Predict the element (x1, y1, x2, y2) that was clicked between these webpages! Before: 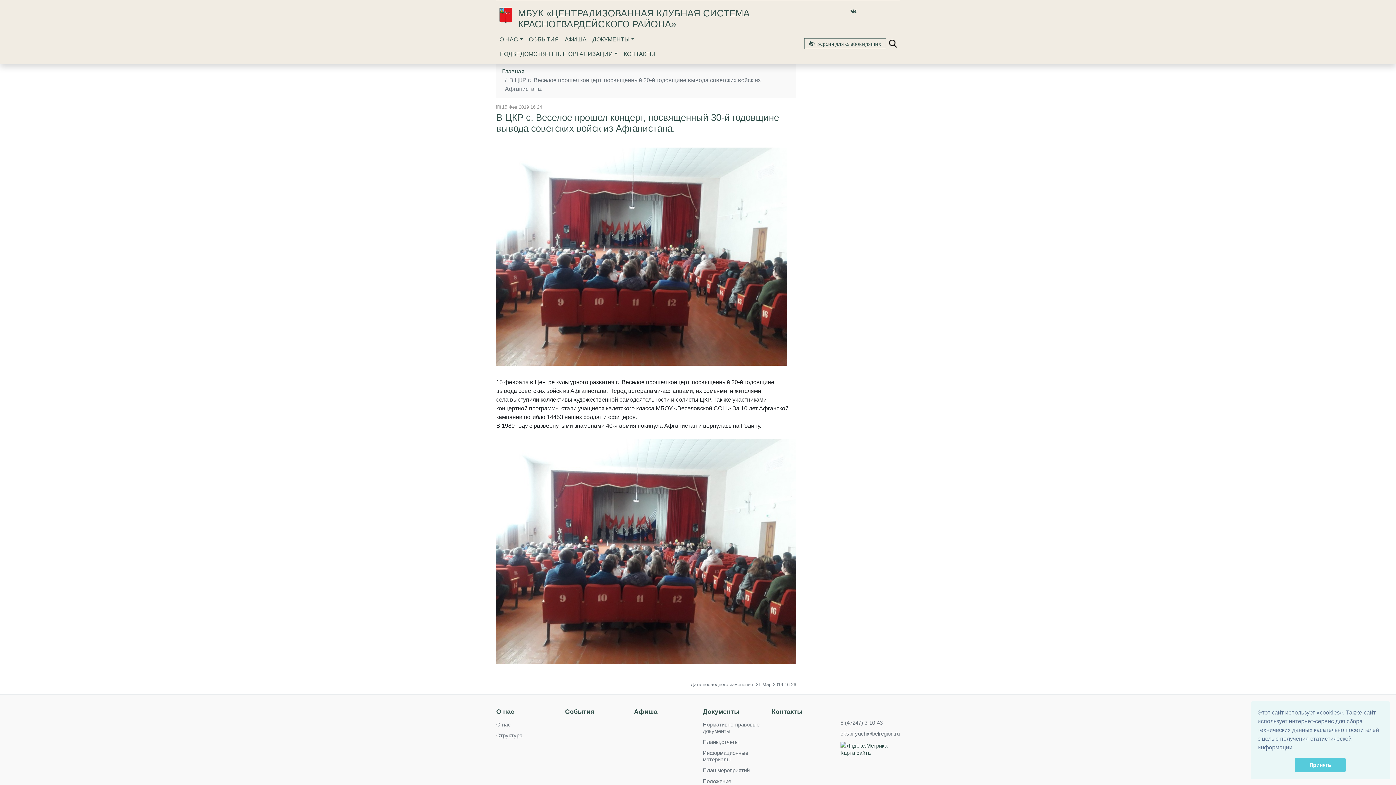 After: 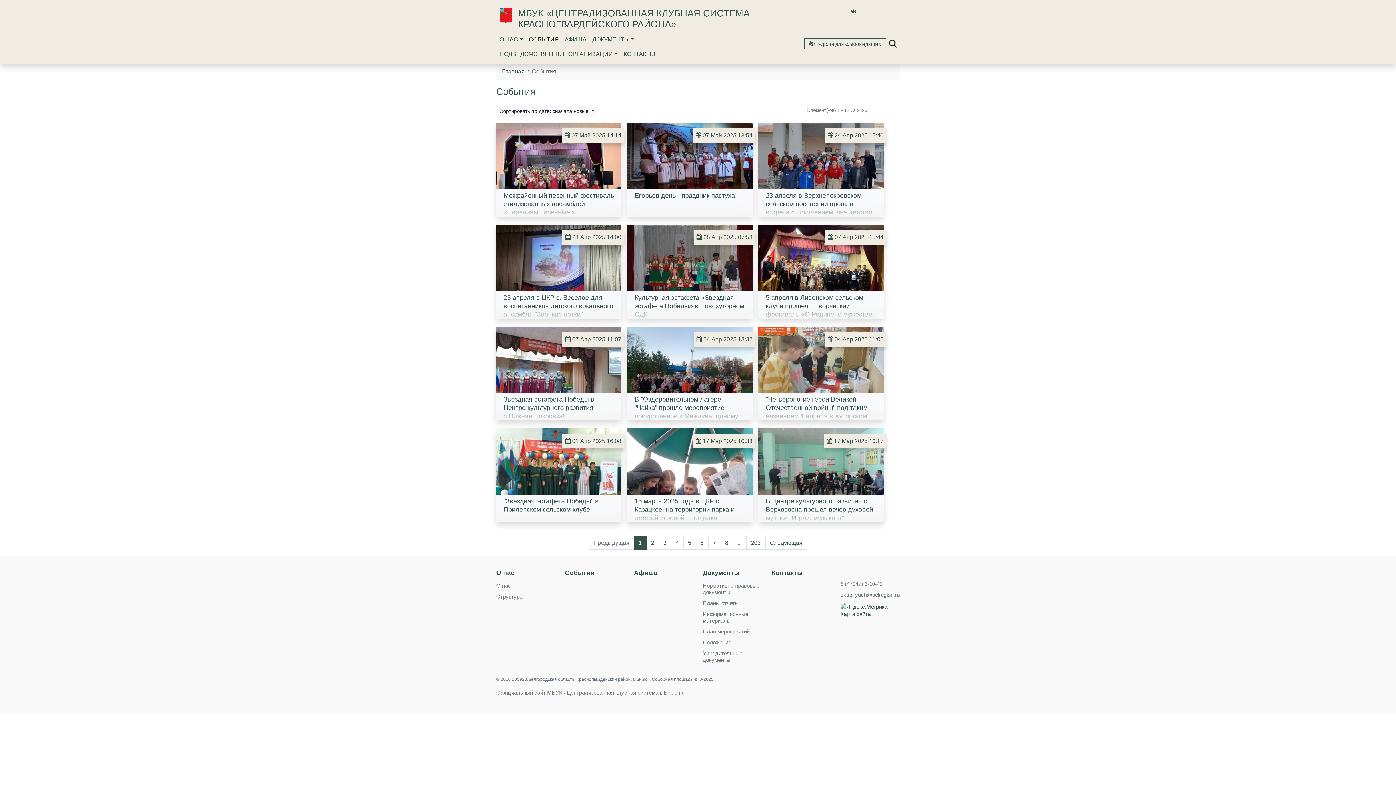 Action: label: СОБЫТИЯ bbox: (526, 32, 562, 46)